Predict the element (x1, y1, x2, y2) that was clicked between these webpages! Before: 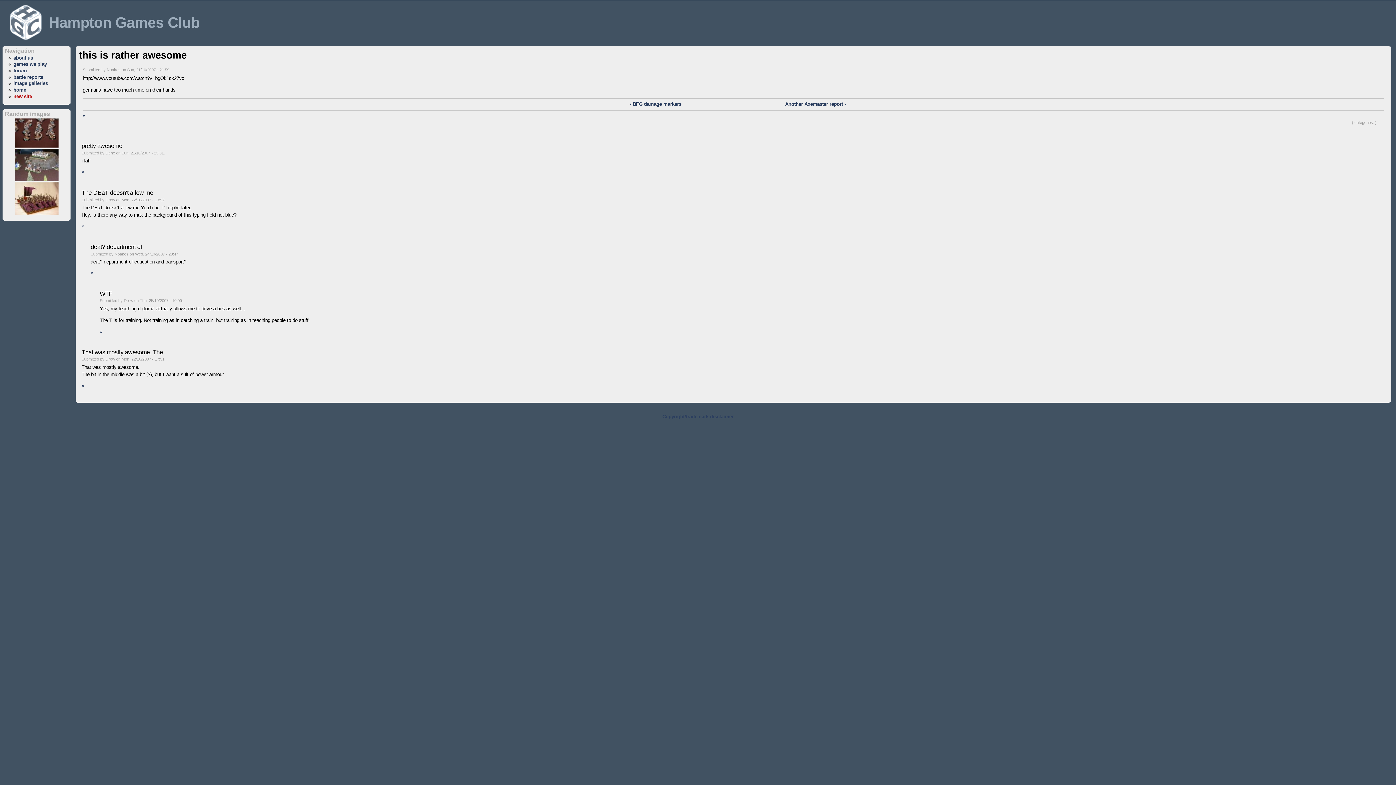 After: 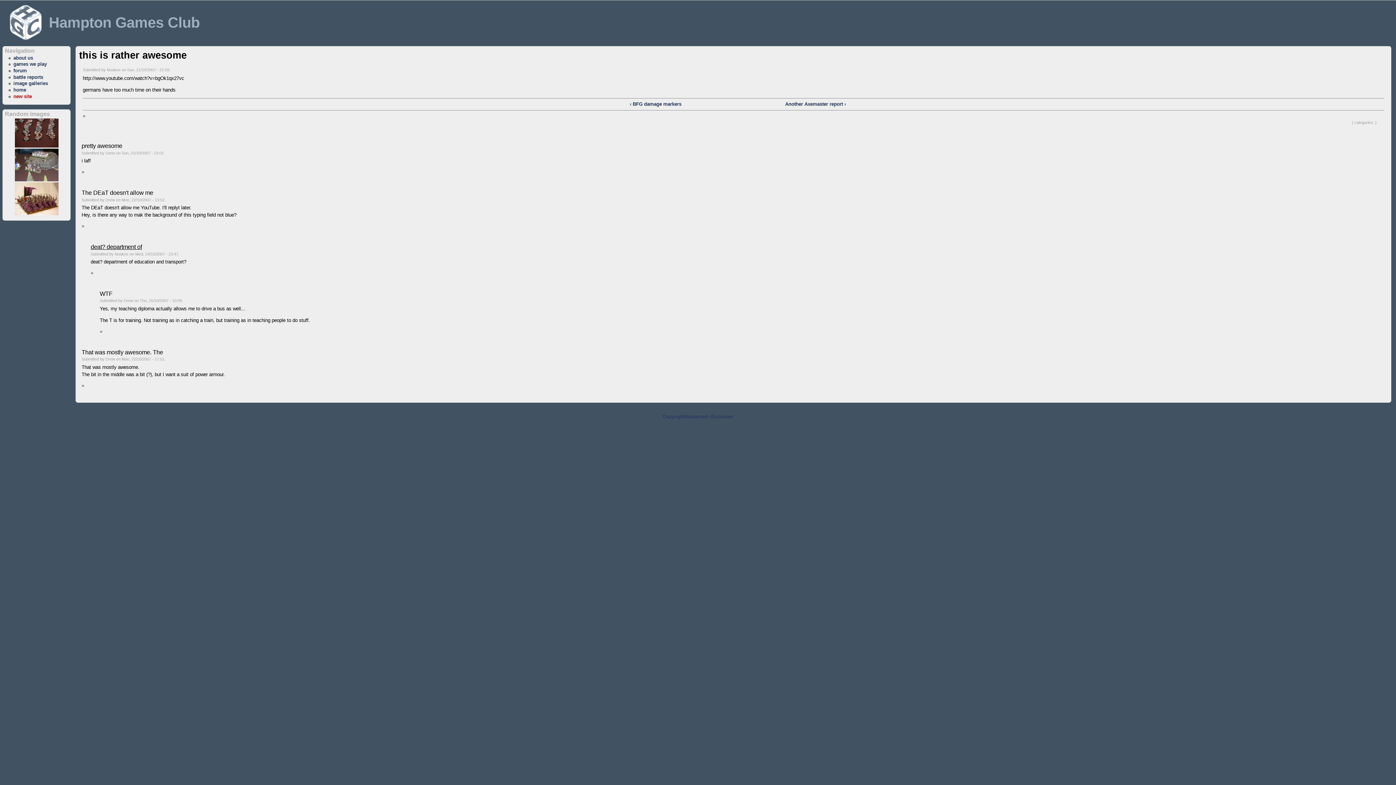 Action: label: deat? department of bbox: (90, 243, 141, 250)